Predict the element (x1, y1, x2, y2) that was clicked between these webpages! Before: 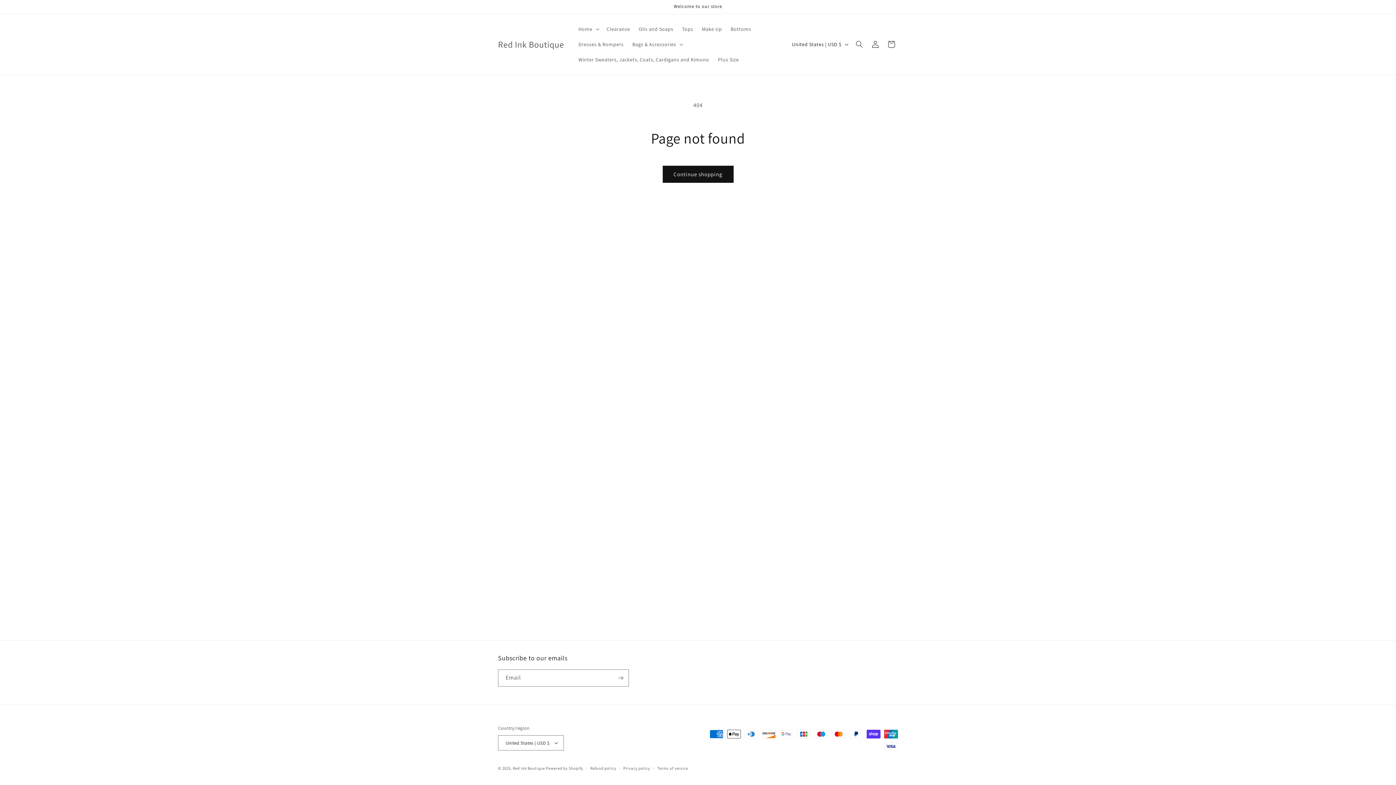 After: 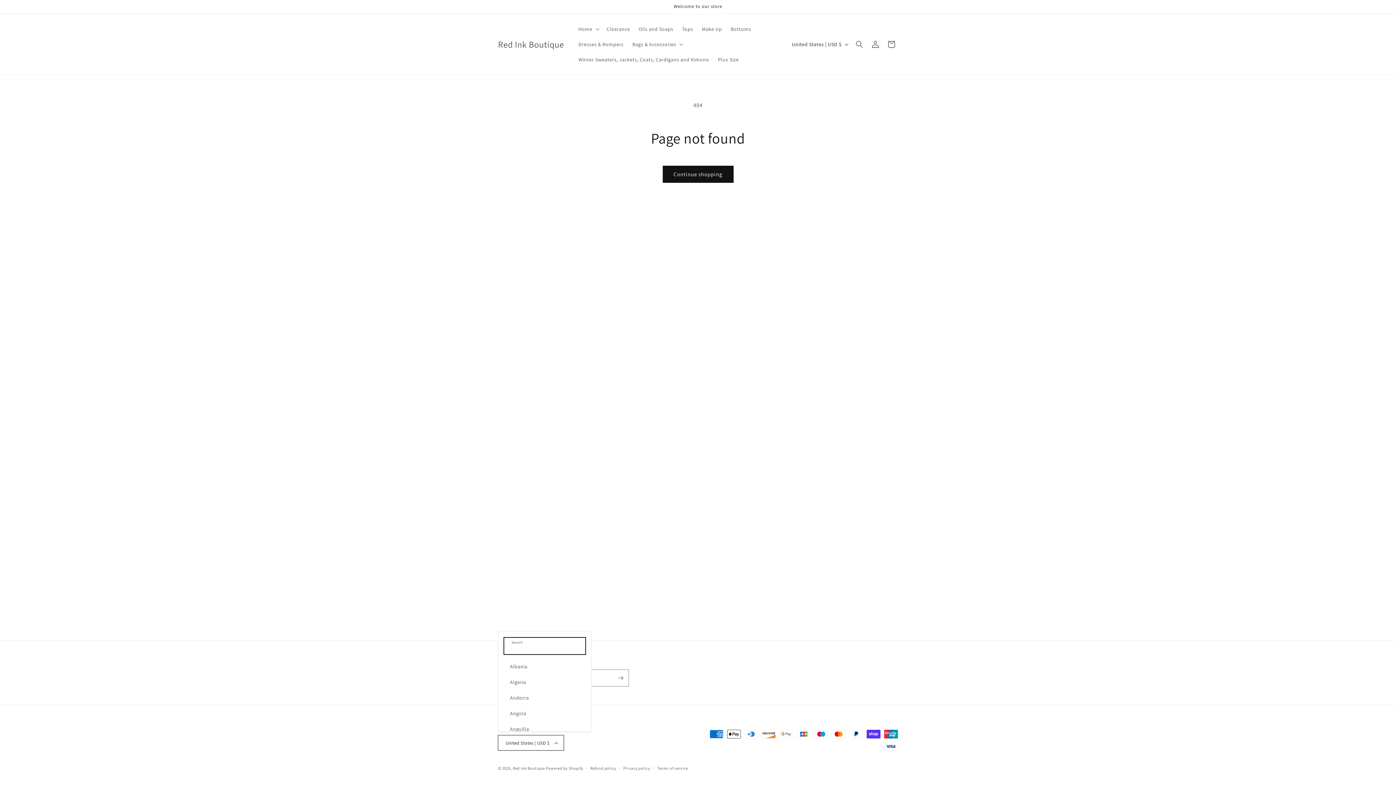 Action: label: United States | USD $ bbox: (498, 735, 564, 750)